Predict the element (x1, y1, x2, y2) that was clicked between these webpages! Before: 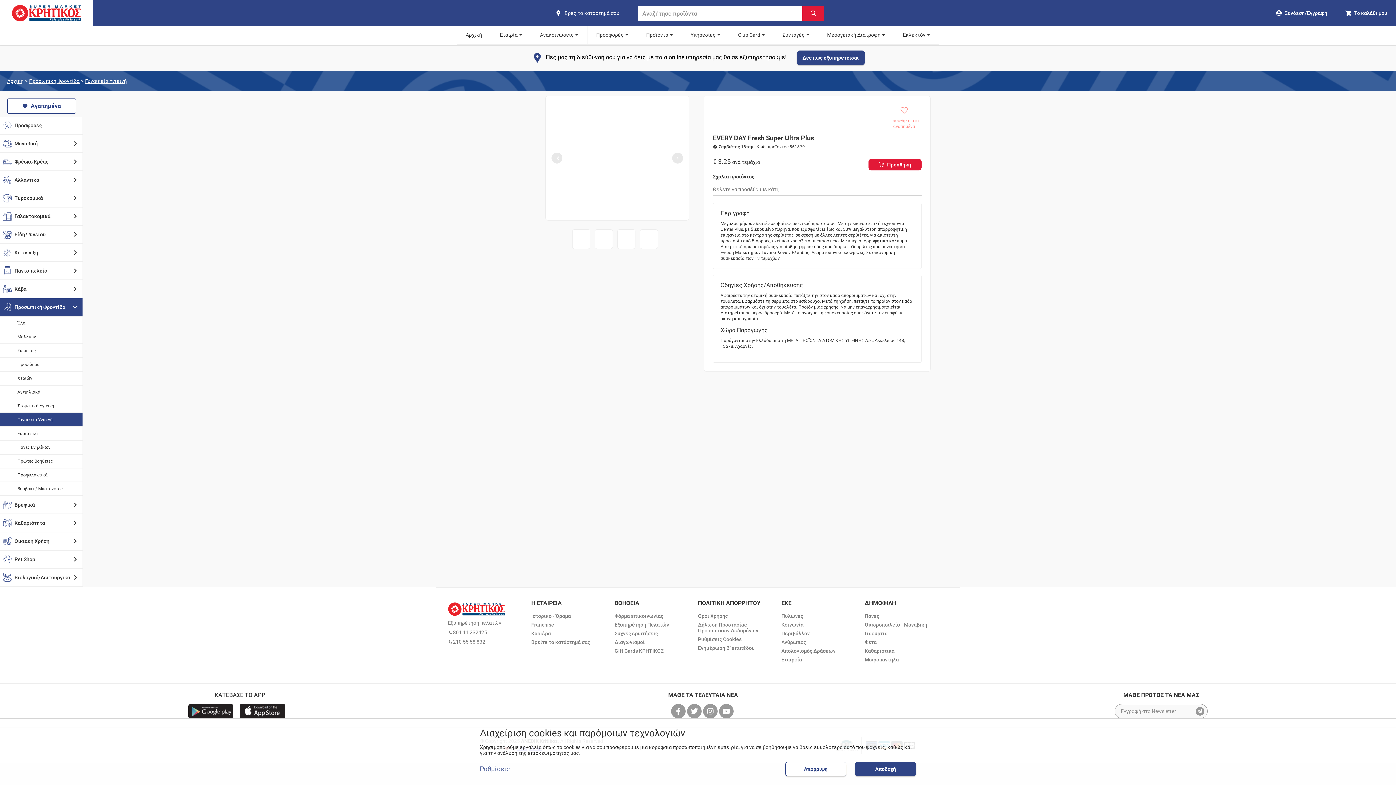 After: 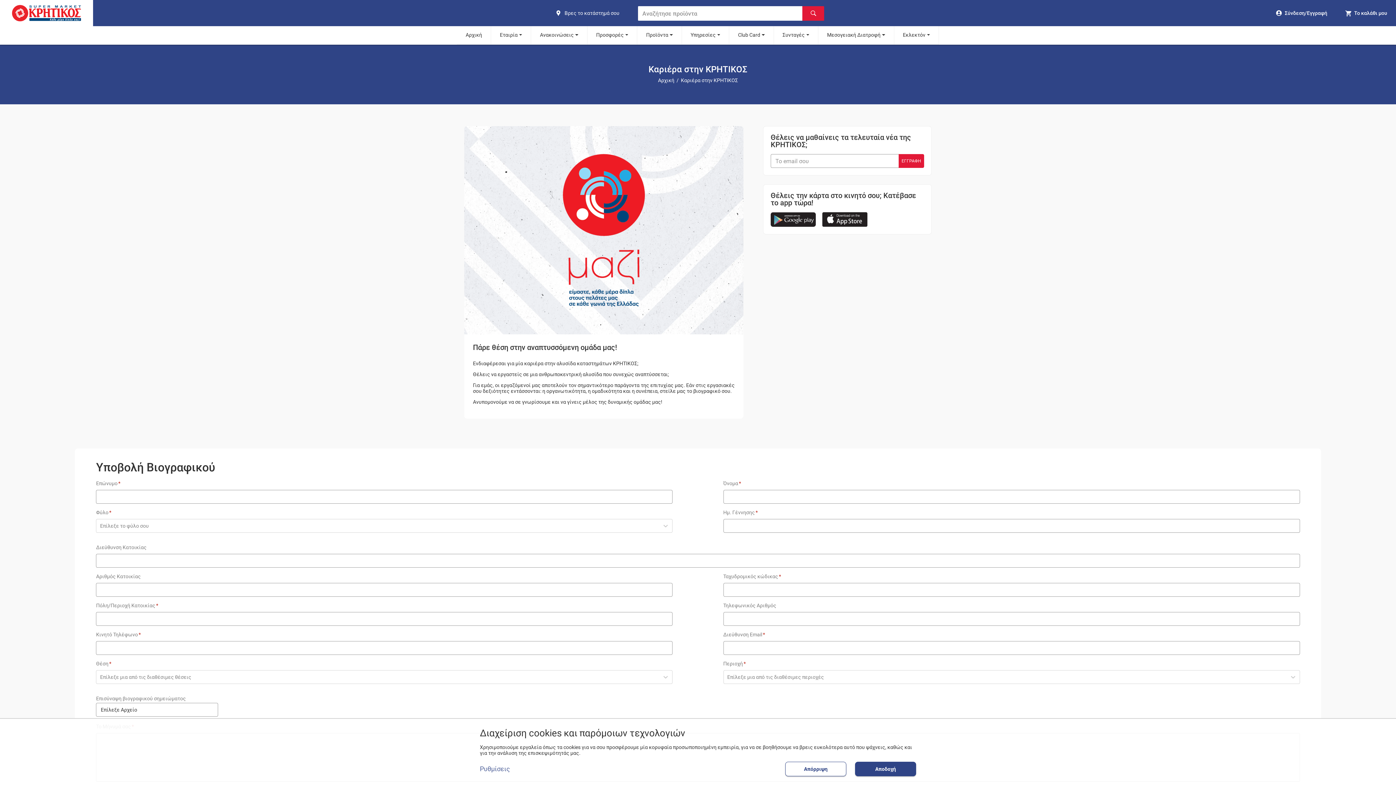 Action: bbox: (531, 374, 551, 380) label: Καριέρα